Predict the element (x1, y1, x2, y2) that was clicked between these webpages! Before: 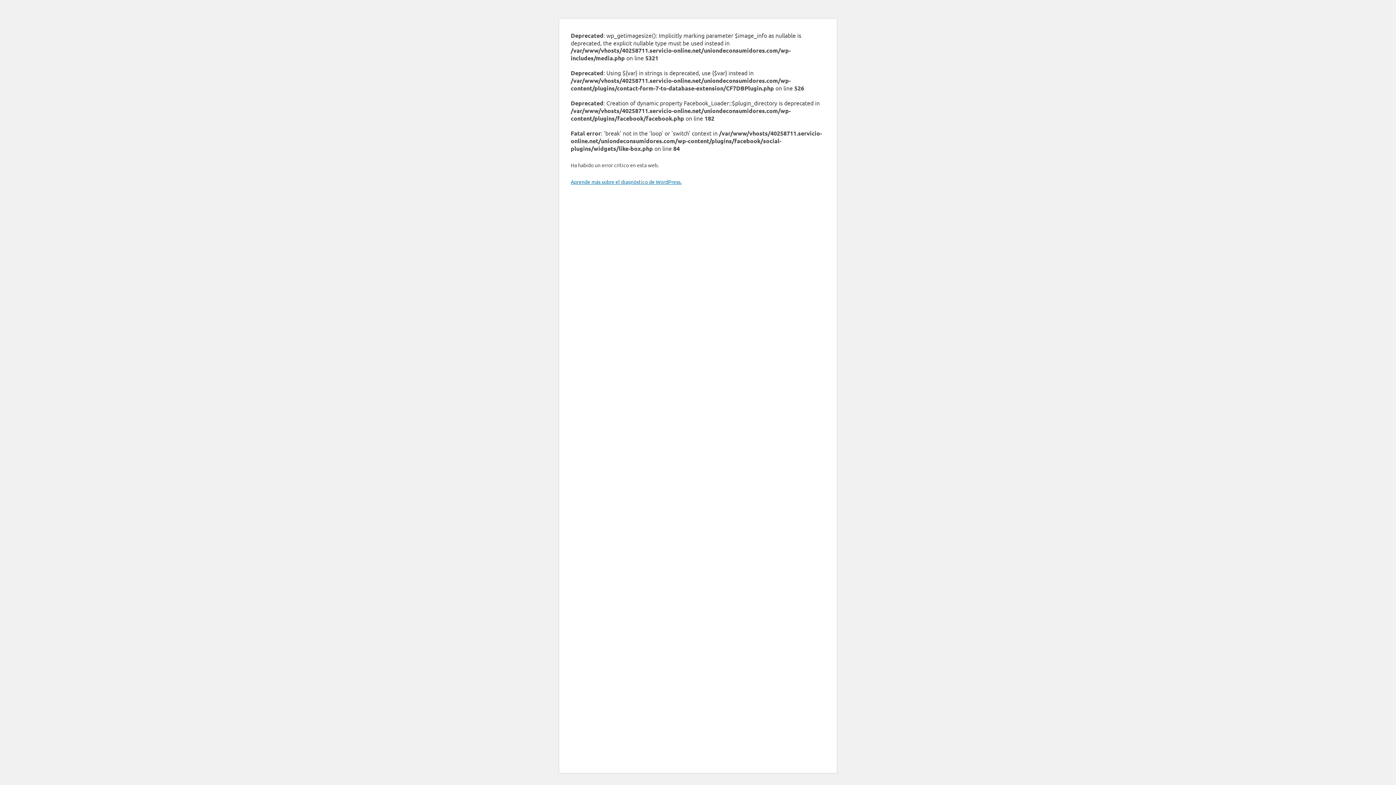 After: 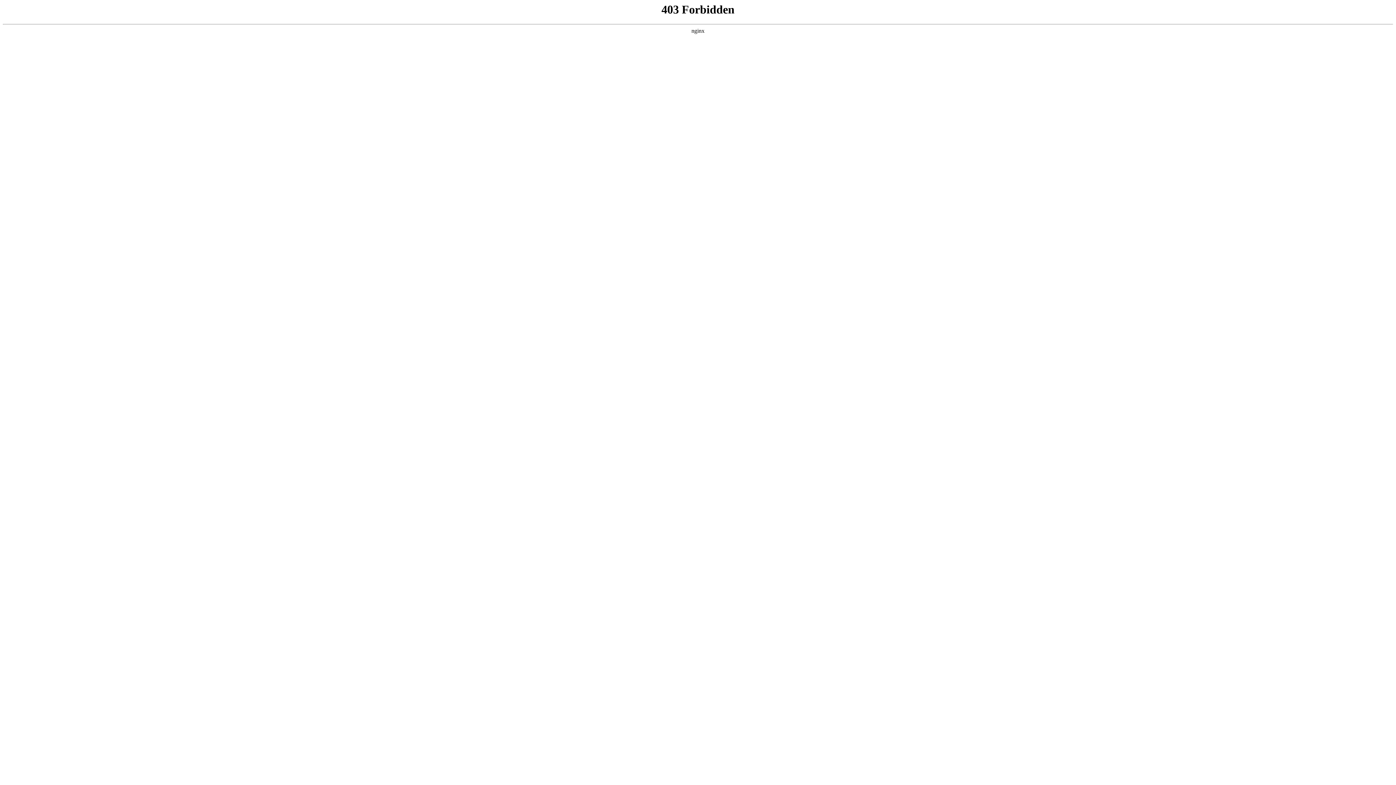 Action: label: Aprende más sobre el diagnóstico de WordPress. bbox: (570, 178, 681, 185)